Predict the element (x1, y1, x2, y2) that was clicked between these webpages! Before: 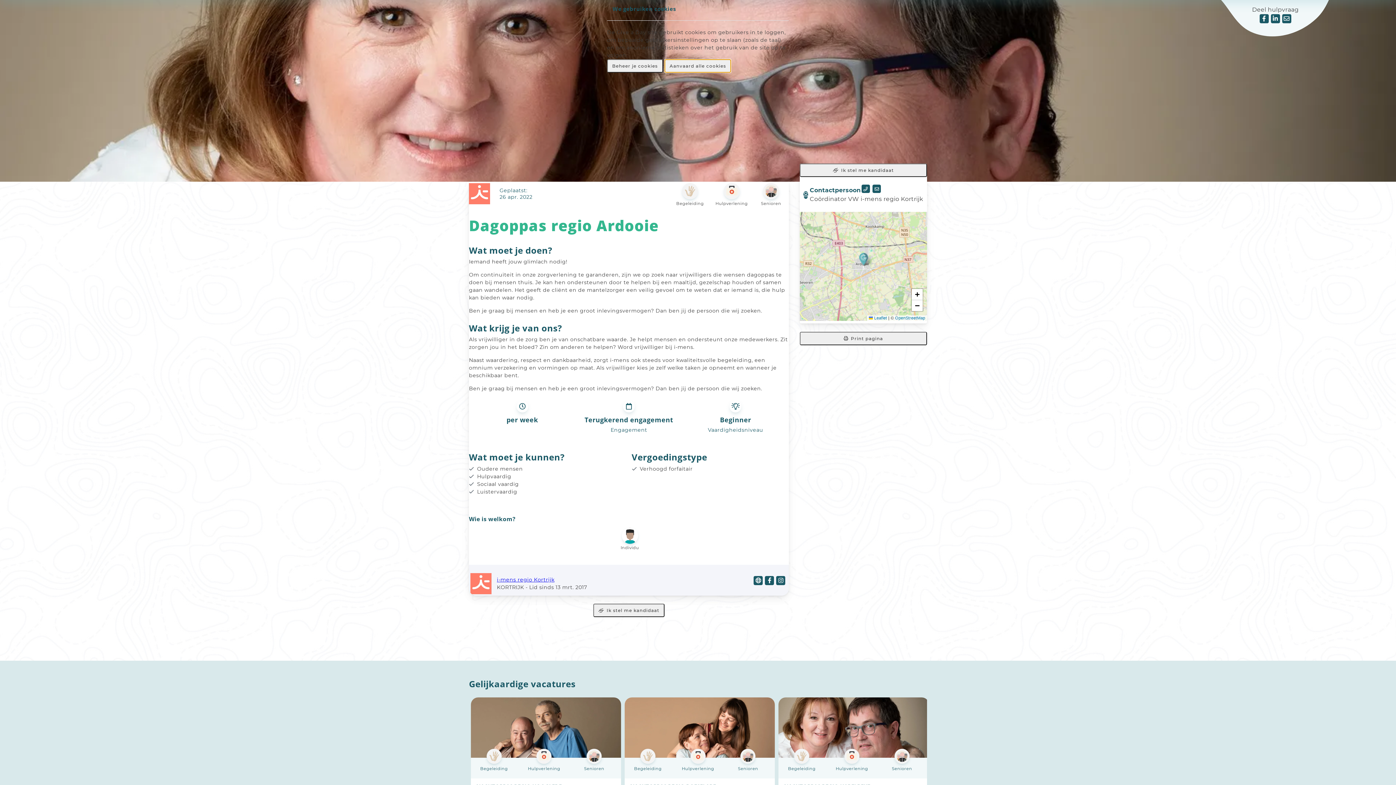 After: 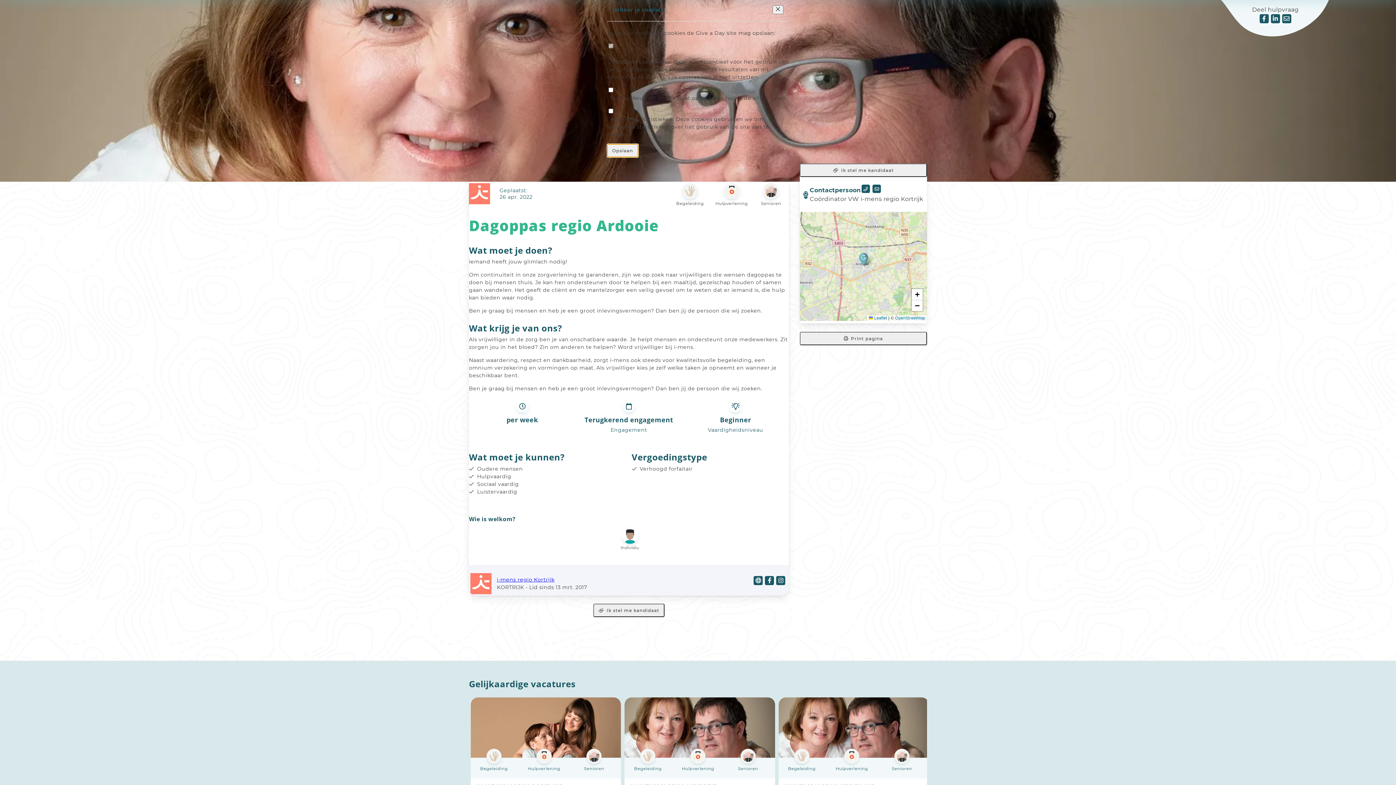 Action: bbox: (607, 59, 663, 72) label: Beheer je cookies